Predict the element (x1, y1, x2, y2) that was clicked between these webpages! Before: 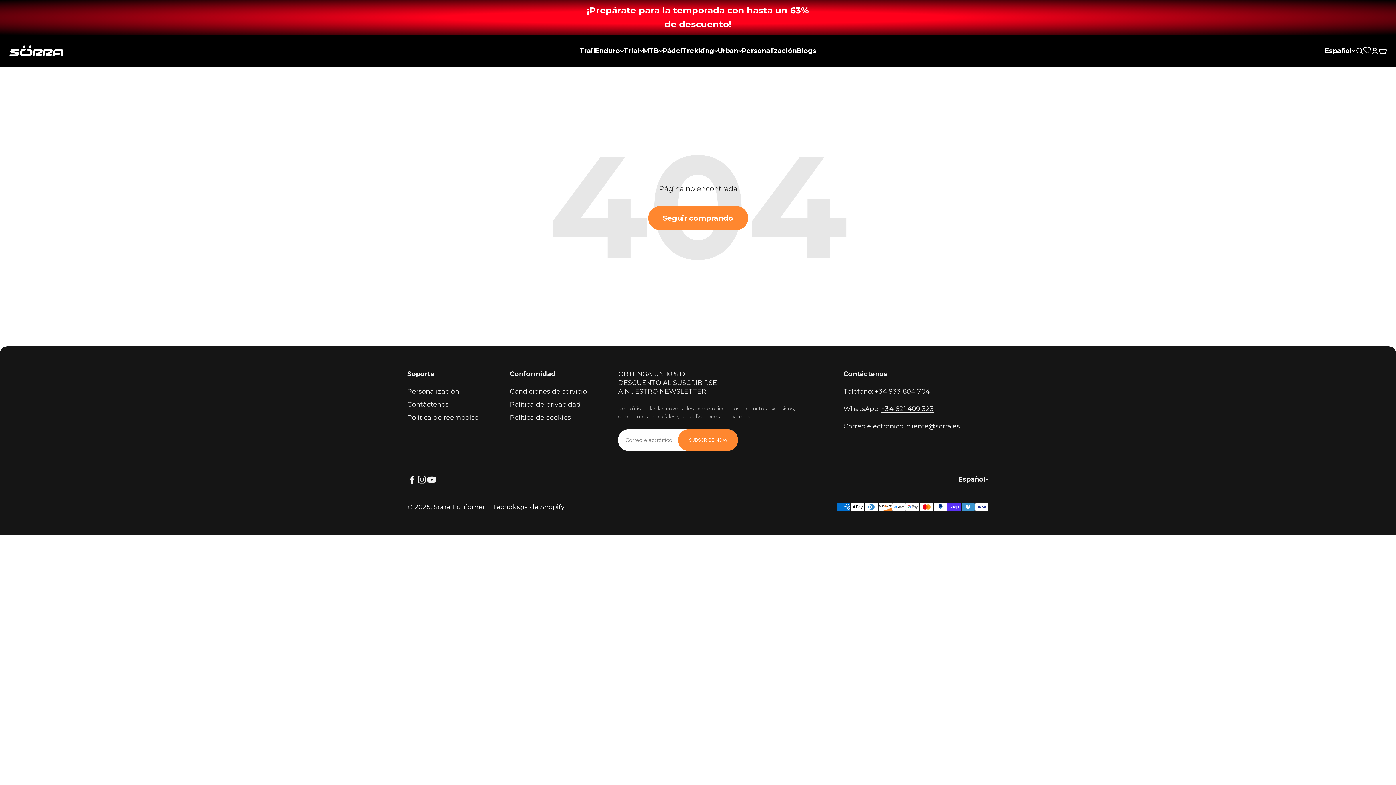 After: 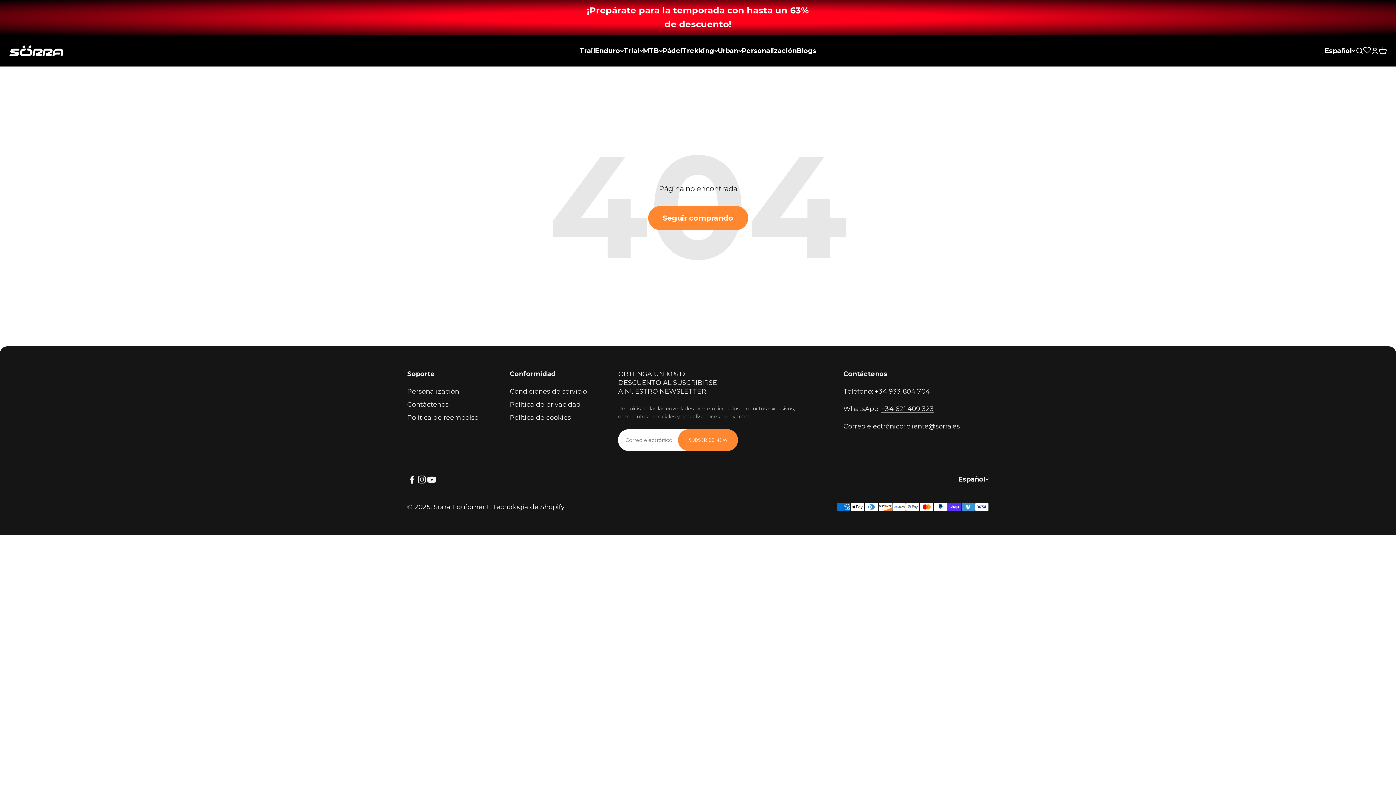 Action: label: +34 621 409 323 bbox: (881, 405, 934, 413)